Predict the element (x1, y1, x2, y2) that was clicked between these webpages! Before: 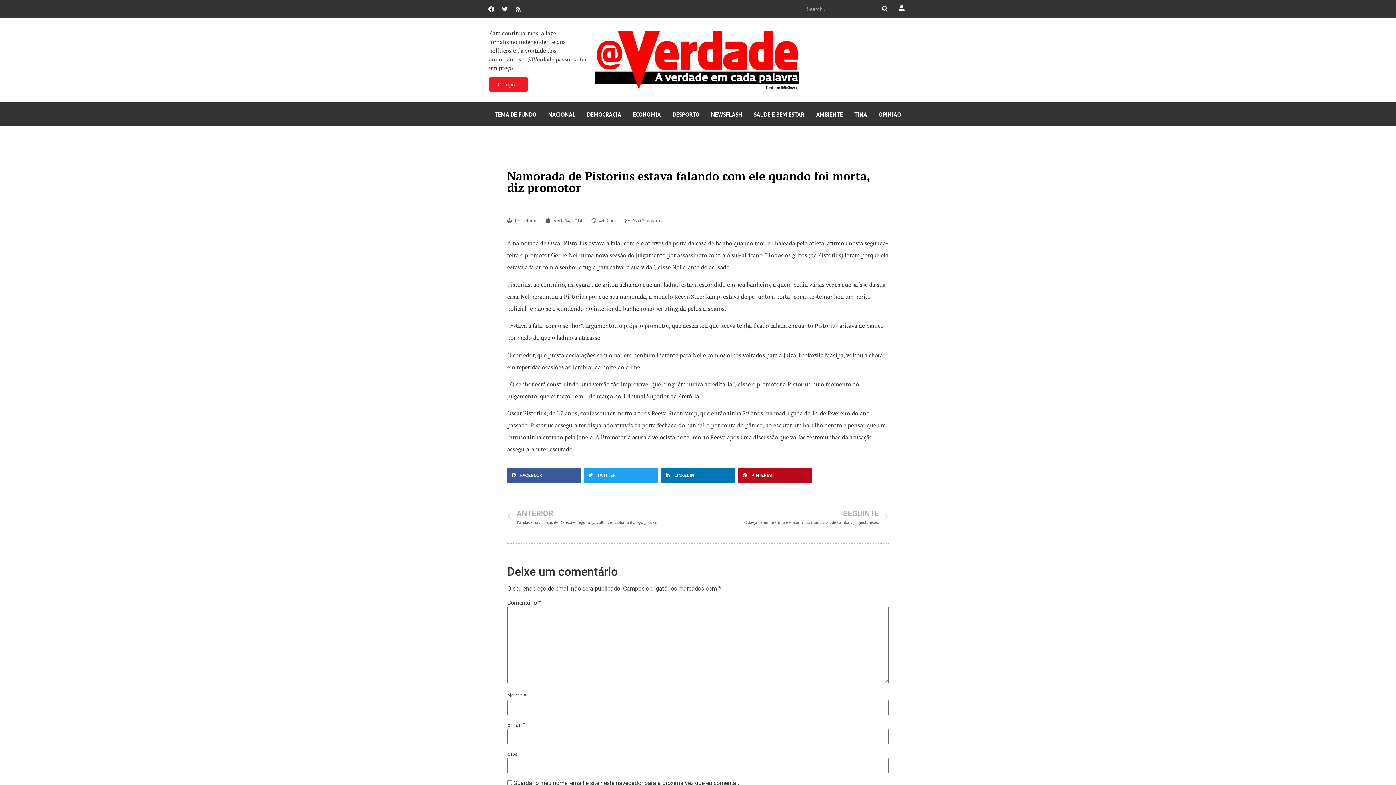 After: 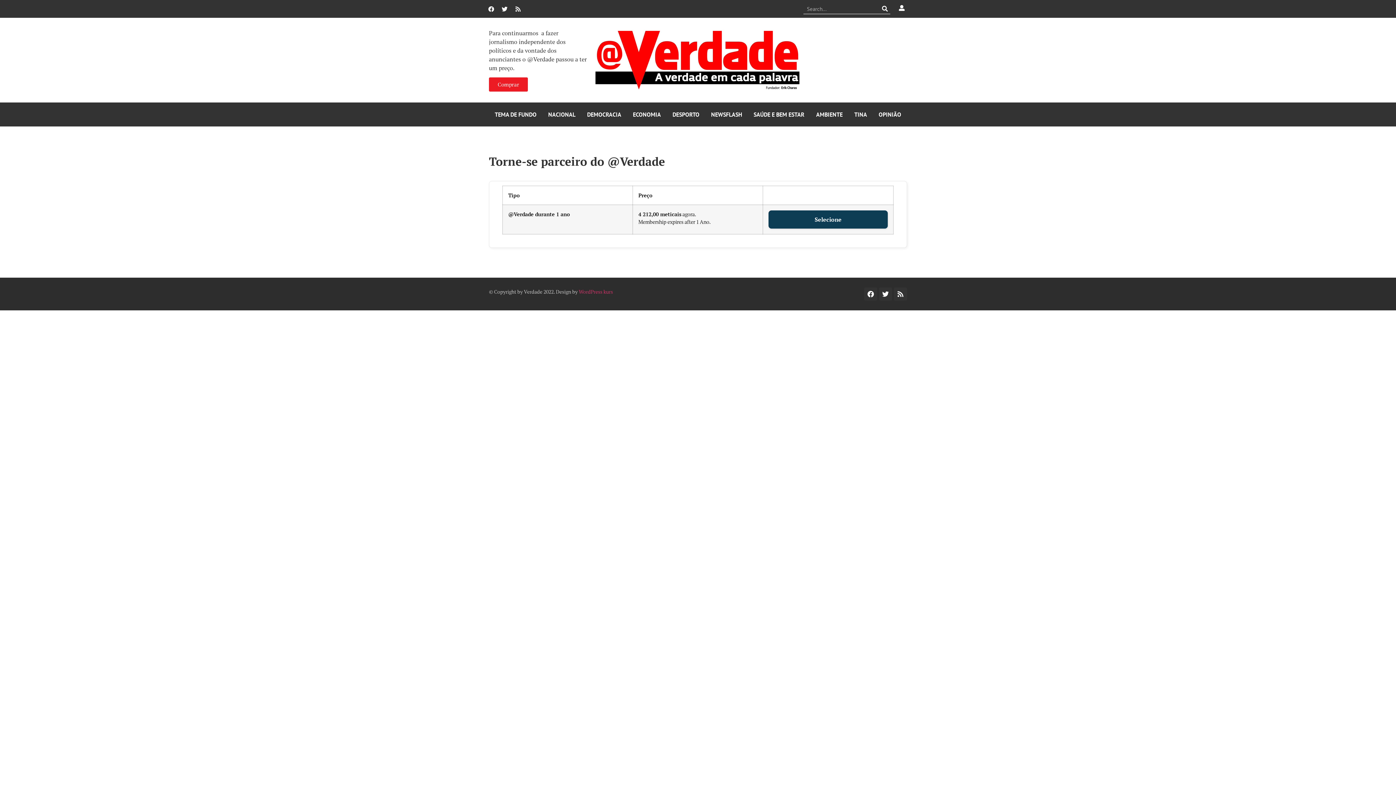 Action: label: Comprar bbox: (489, 77, 528, 91)